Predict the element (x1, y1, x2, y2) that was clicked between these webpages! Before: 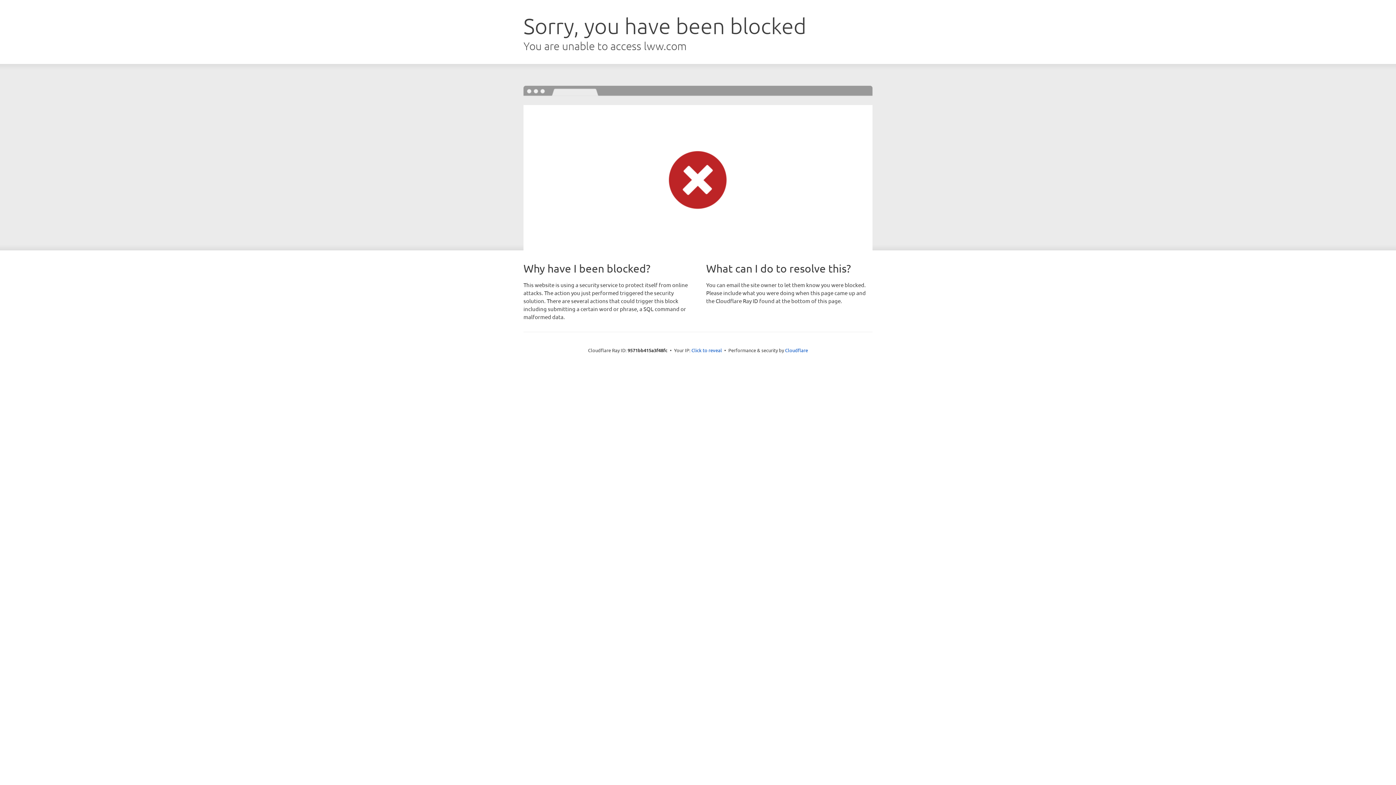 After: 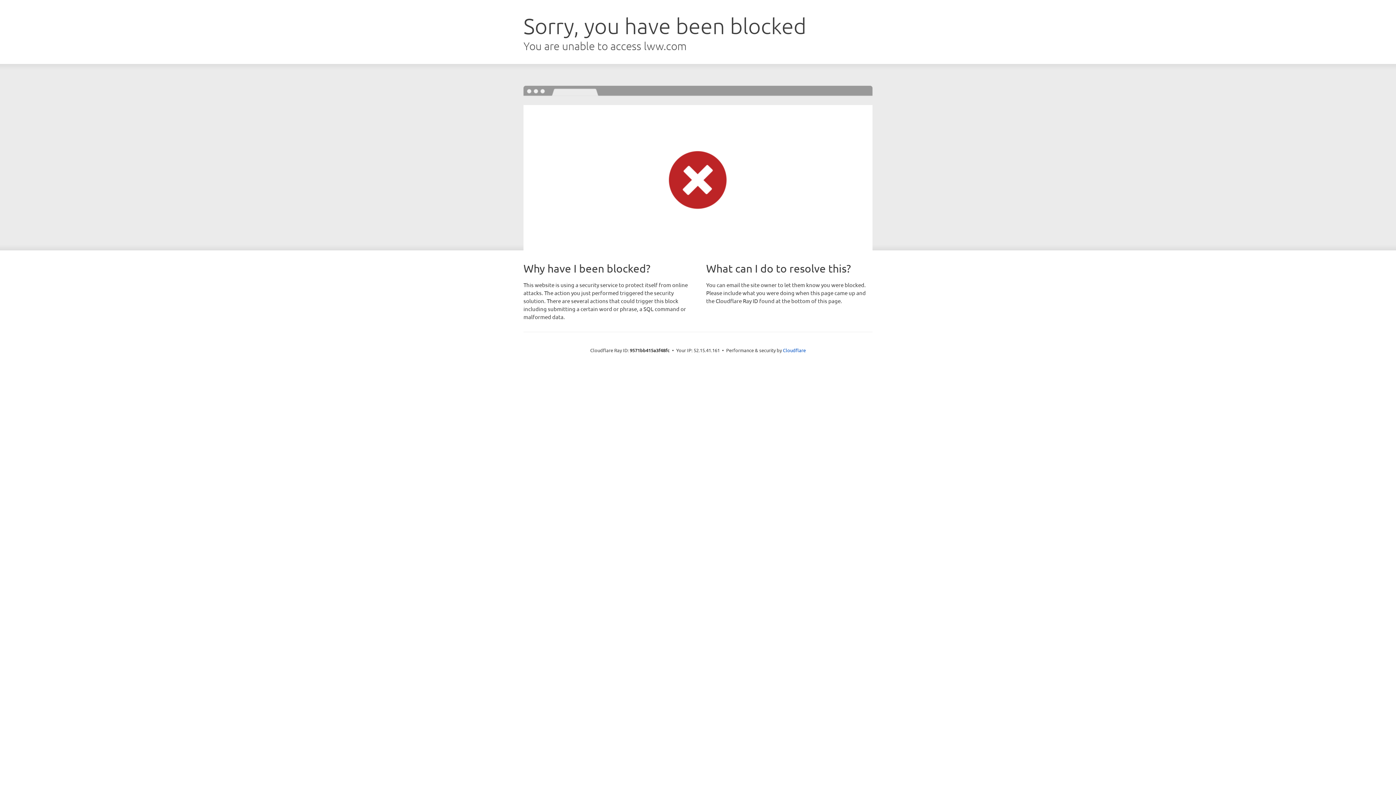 Action: label: Click to reveal bbox: (691, 346, 722, 353)